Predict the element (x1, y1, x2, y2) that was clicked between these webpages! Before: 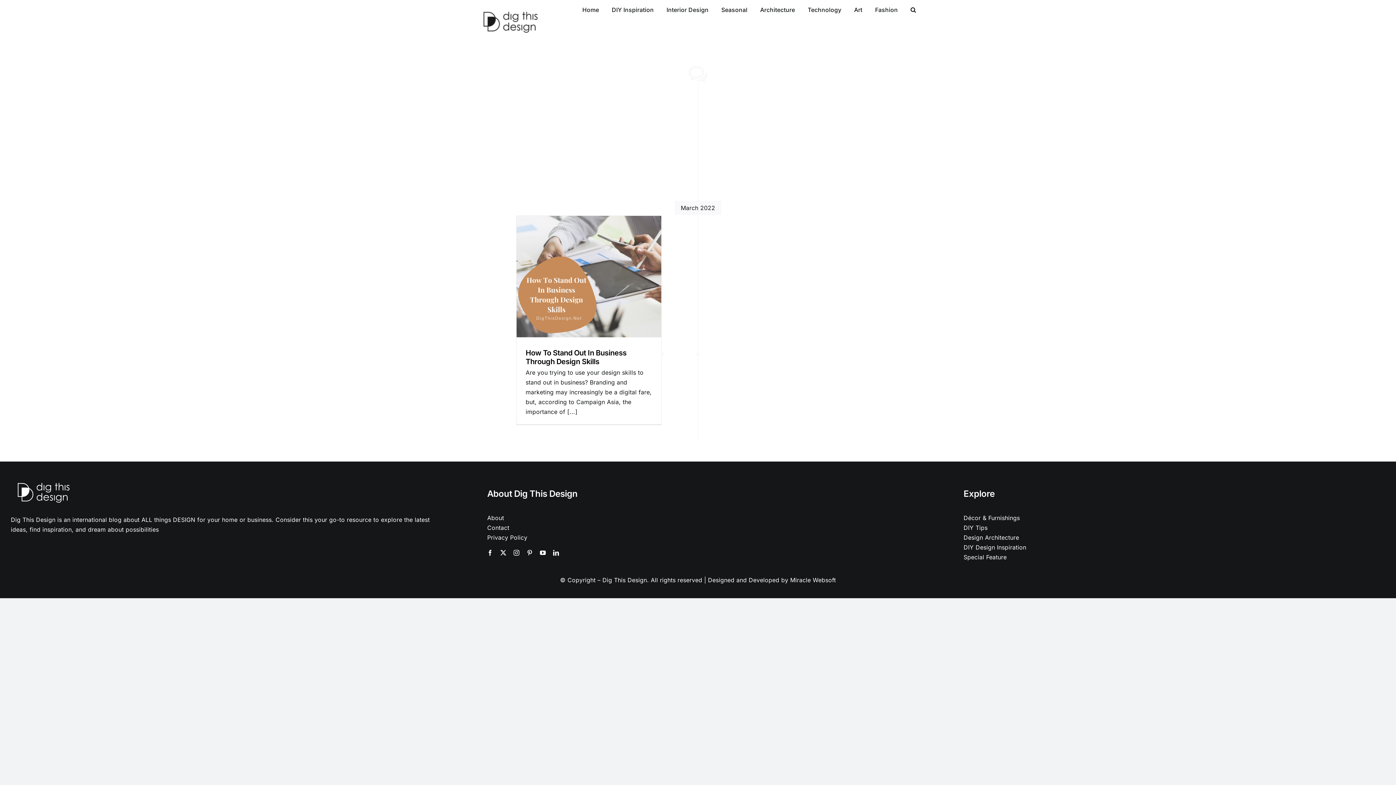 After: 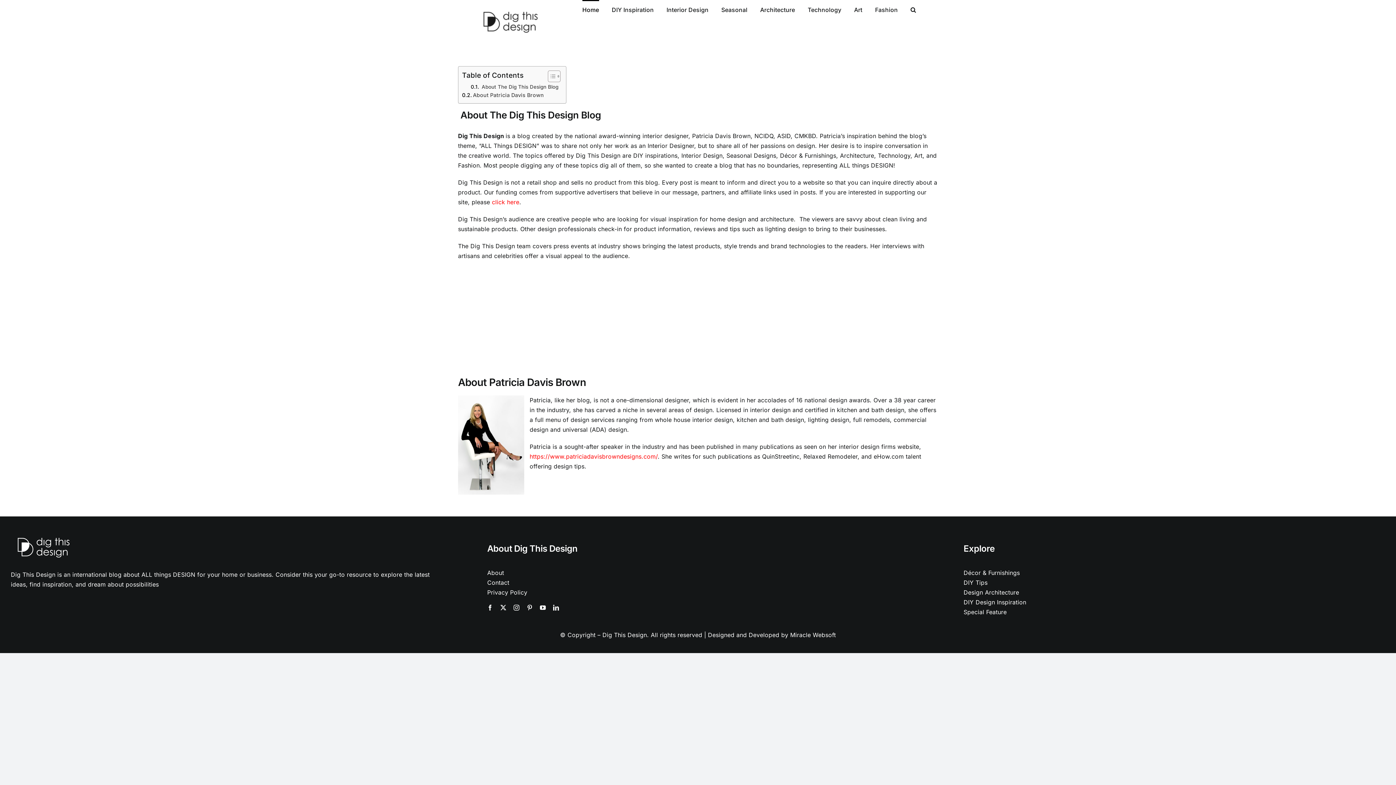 Action: label: About bbox: (487, 513, 908, 523)